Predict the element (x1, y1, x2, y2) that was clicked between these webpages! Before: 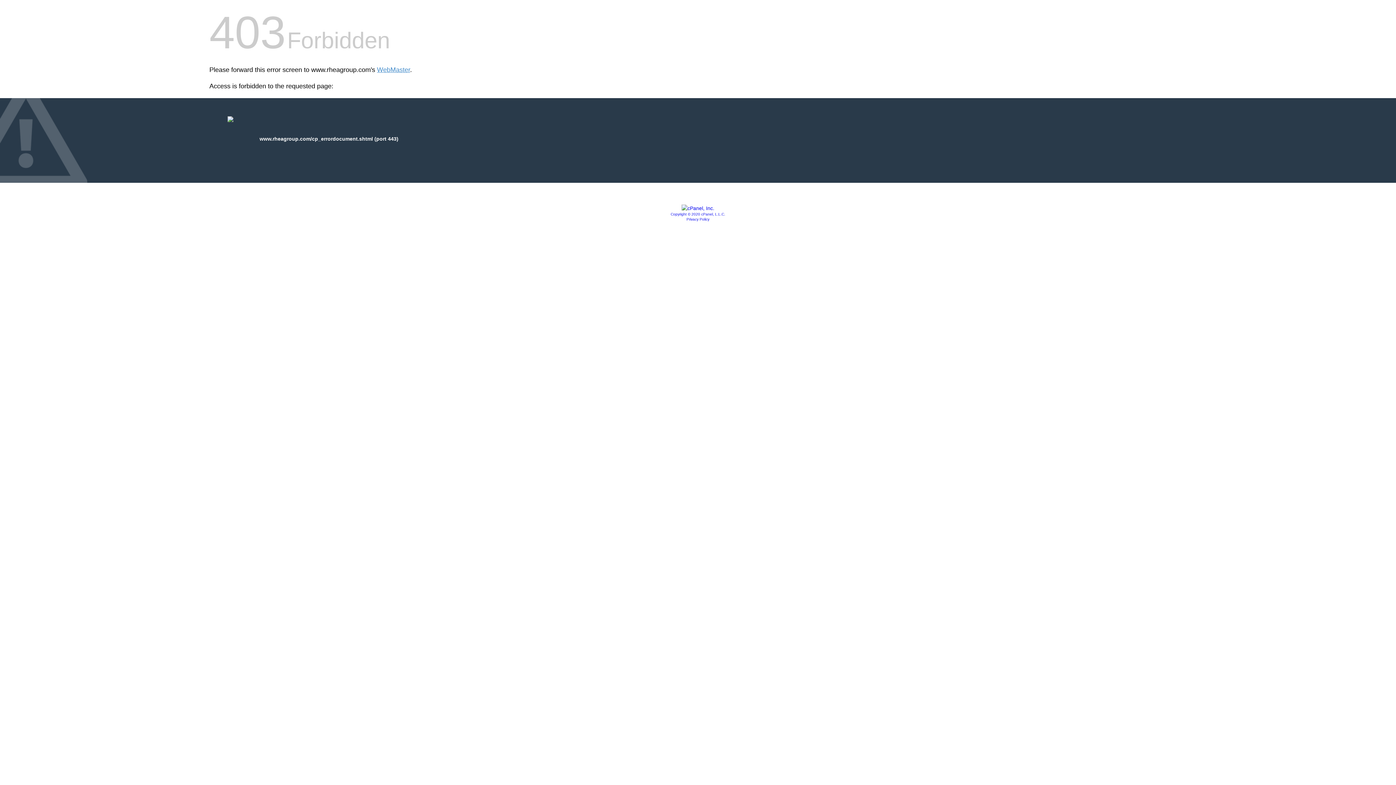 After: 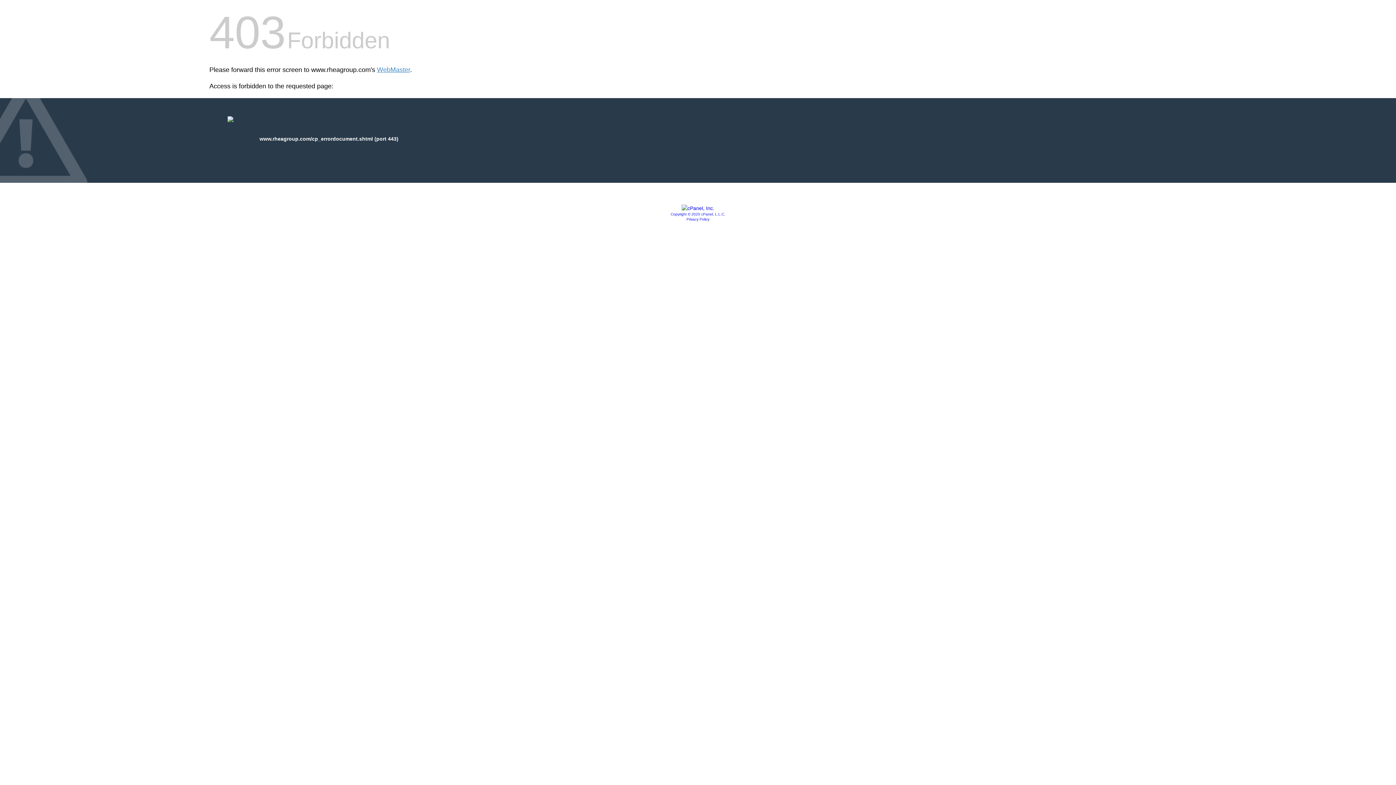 Action: bbox: (686, 217, 709, 221) label: Privacy Policy